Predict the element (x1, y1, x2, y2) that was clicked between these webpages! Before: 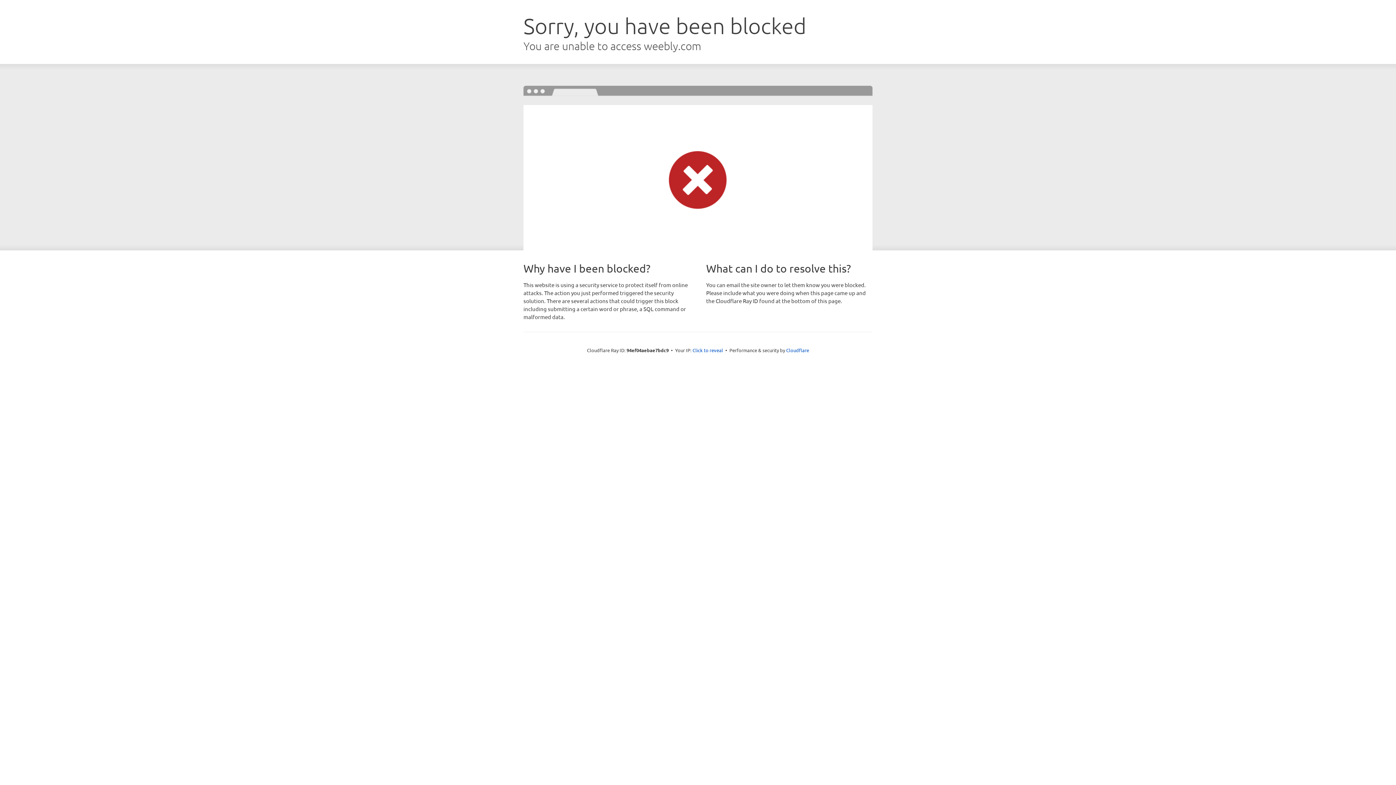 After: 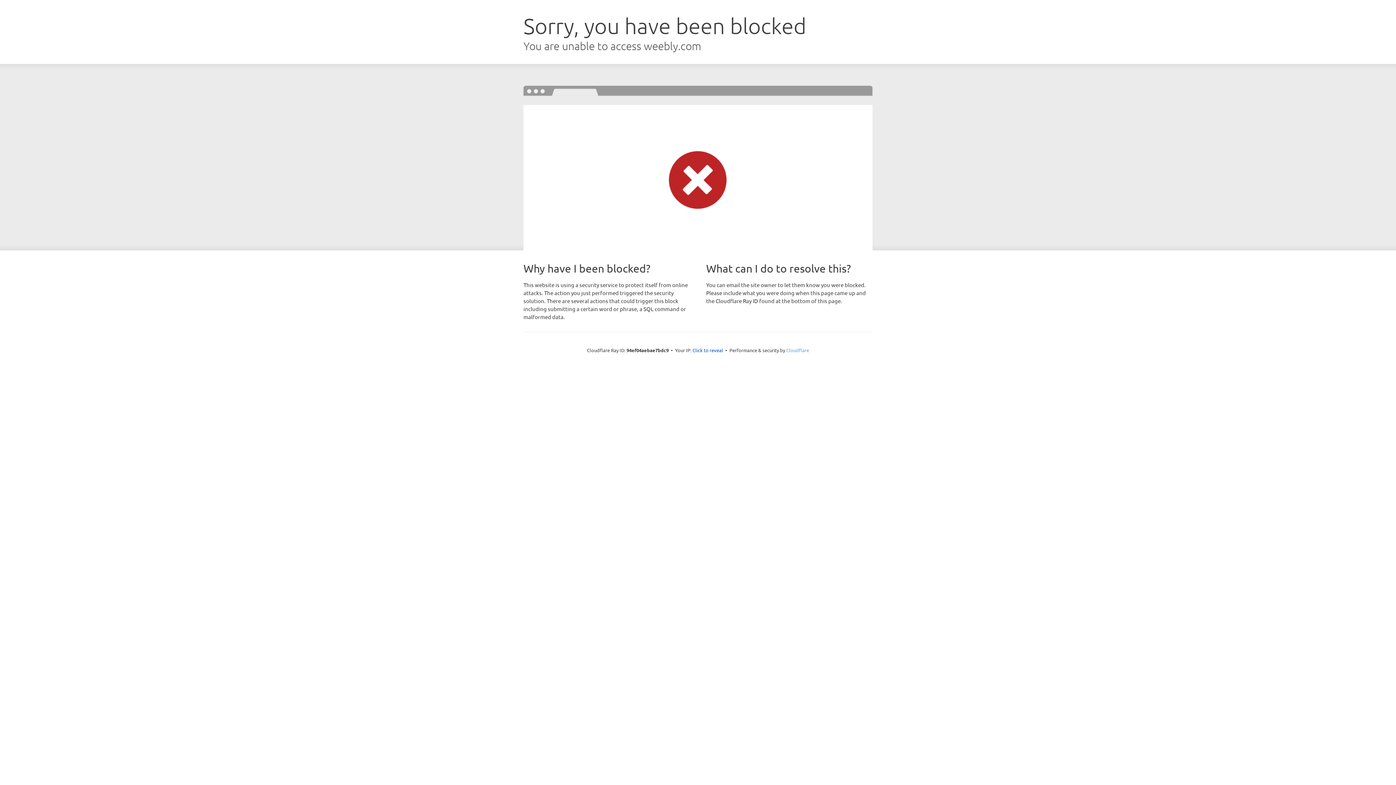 Action: label: Cloudflare bbox: (786, 347, 809, 353)